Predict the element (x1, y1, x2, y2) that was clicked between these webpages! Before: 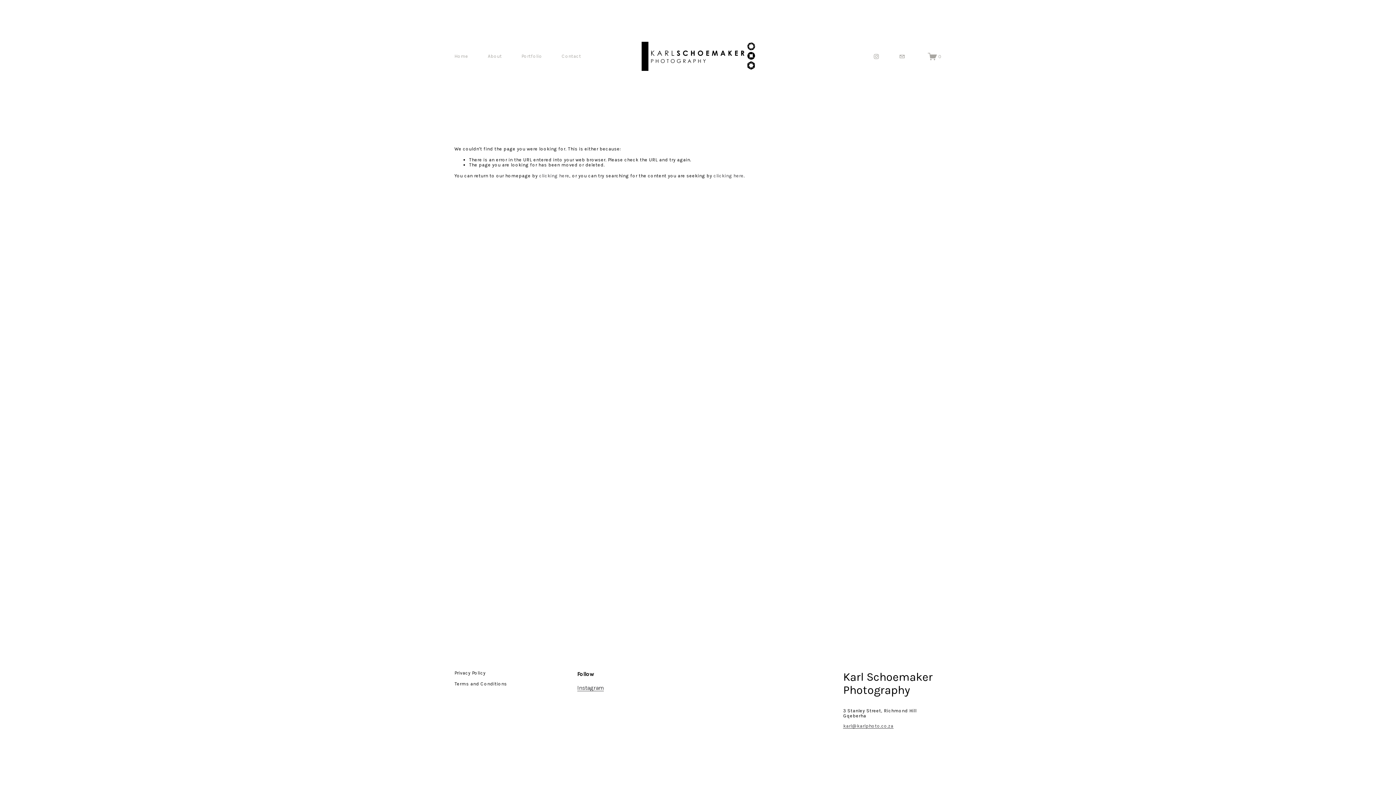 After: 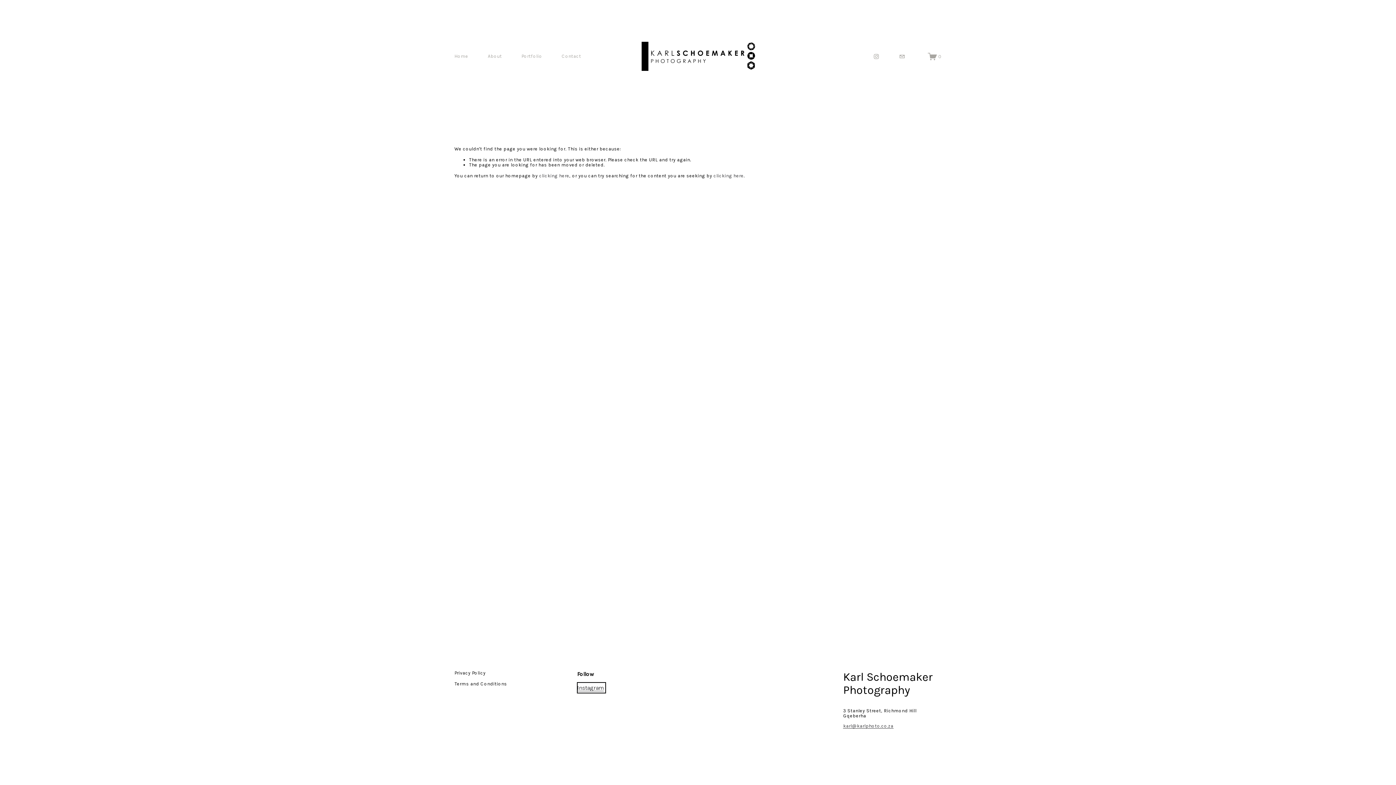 Action: label: nstagram bbox: (579, 684, 604, 691)